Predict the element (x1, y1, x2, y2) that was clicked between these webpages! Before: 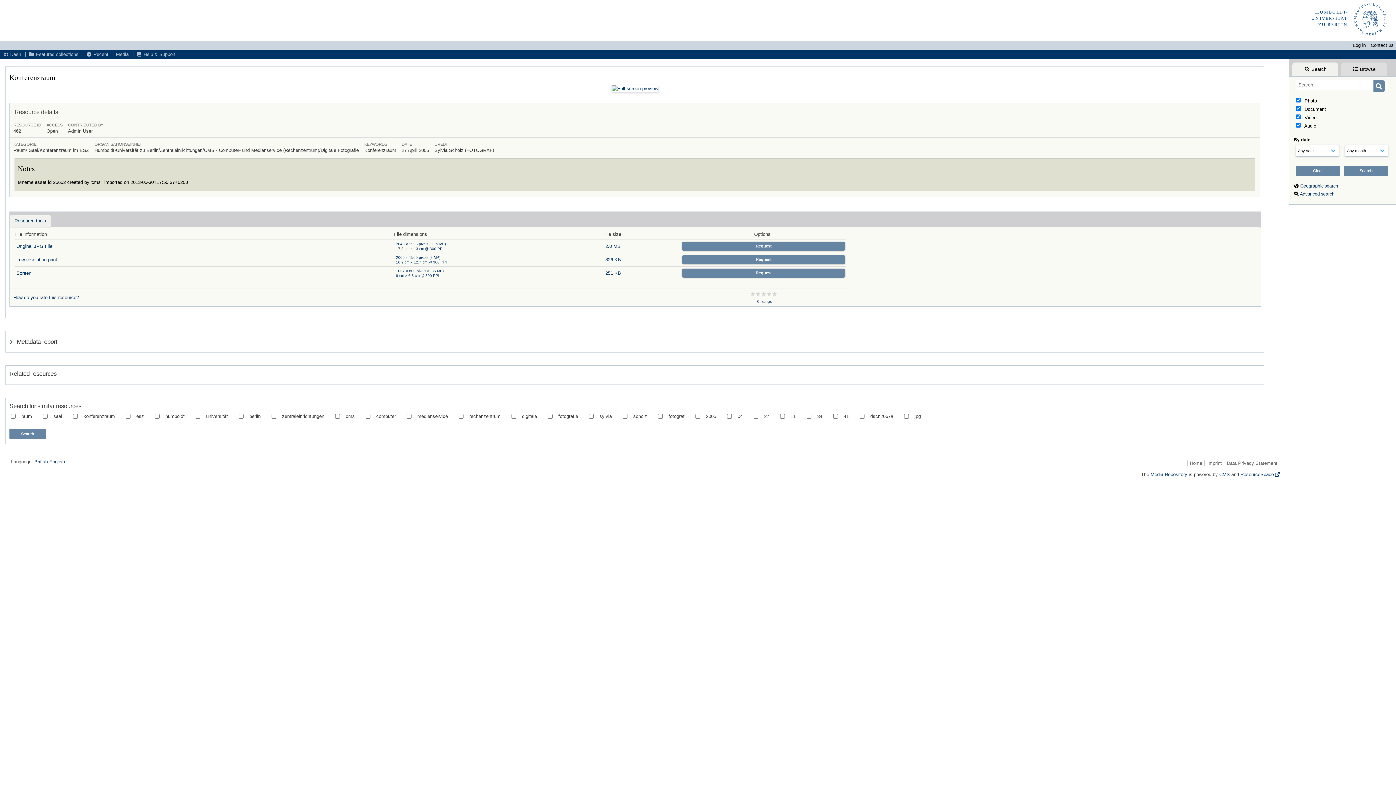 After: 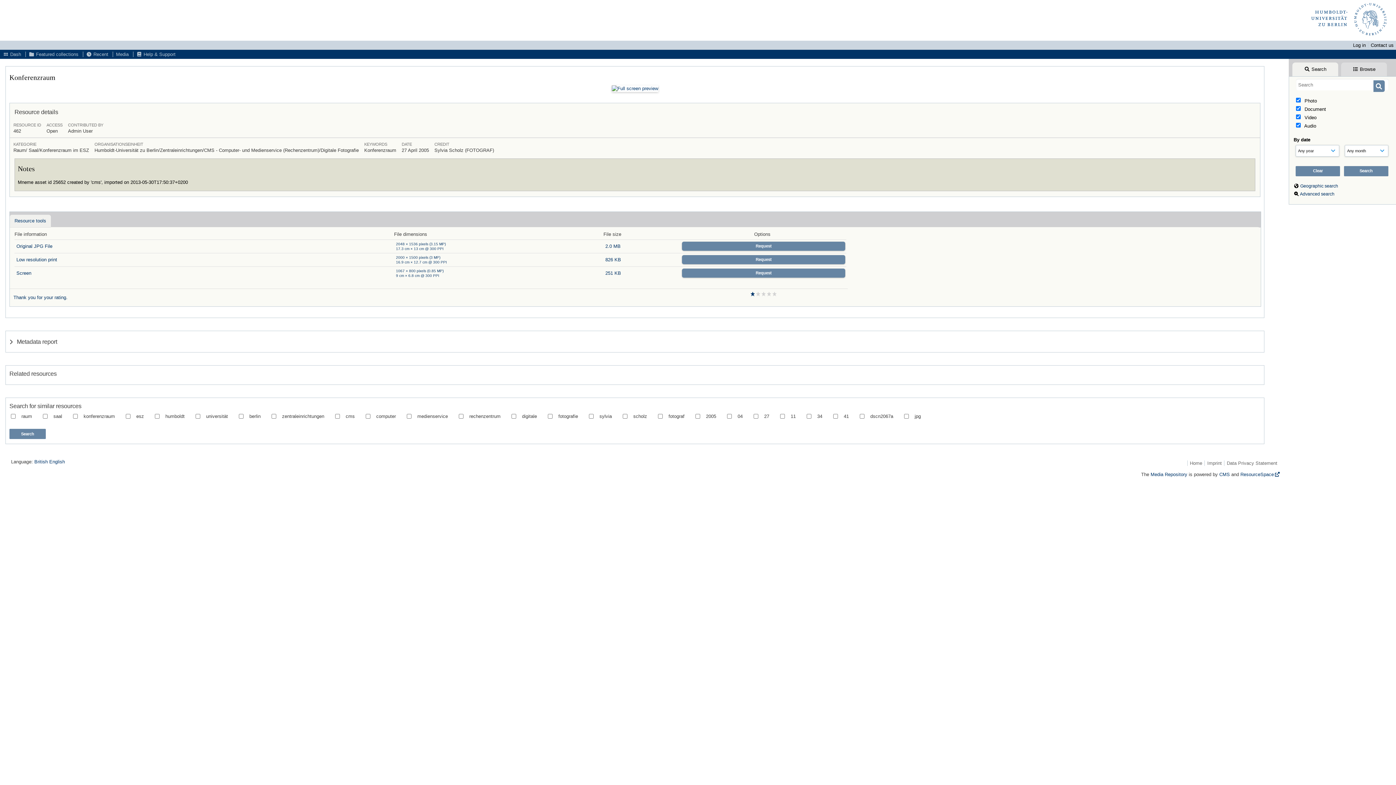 Action: bbox: (751, 291, 756, 297)